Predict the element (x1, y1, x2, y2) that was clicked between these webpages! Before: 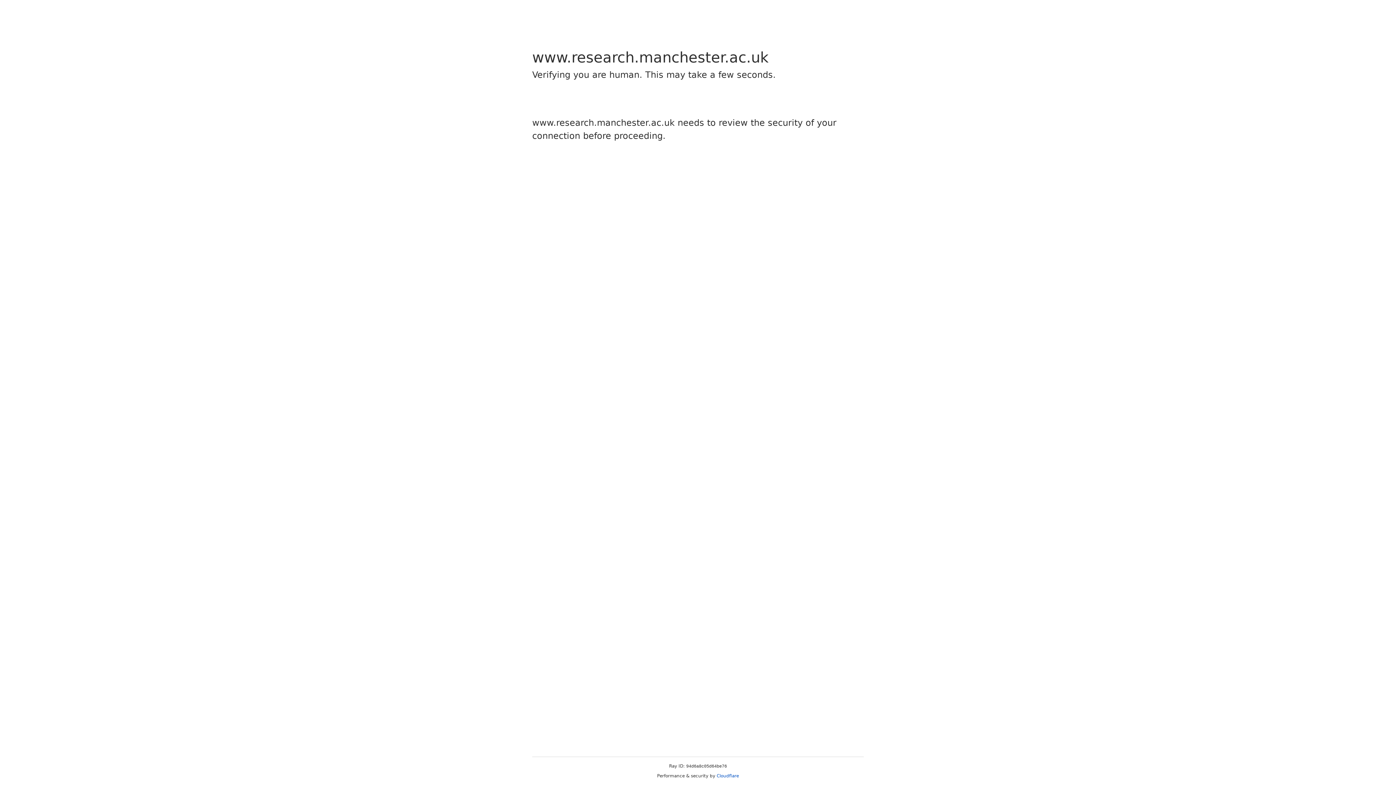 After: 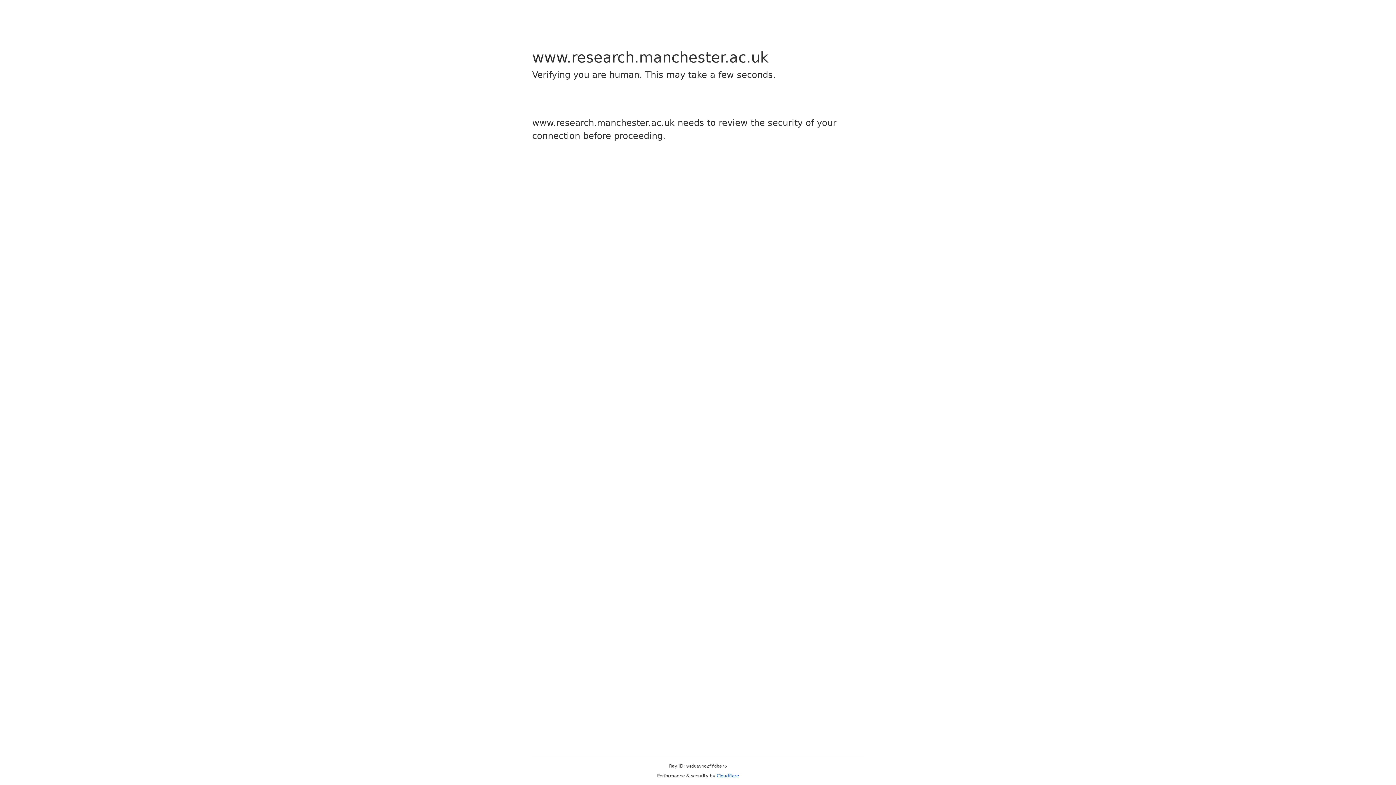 Action: label: Cloudflare bbox: (716, 773, 739, 778)